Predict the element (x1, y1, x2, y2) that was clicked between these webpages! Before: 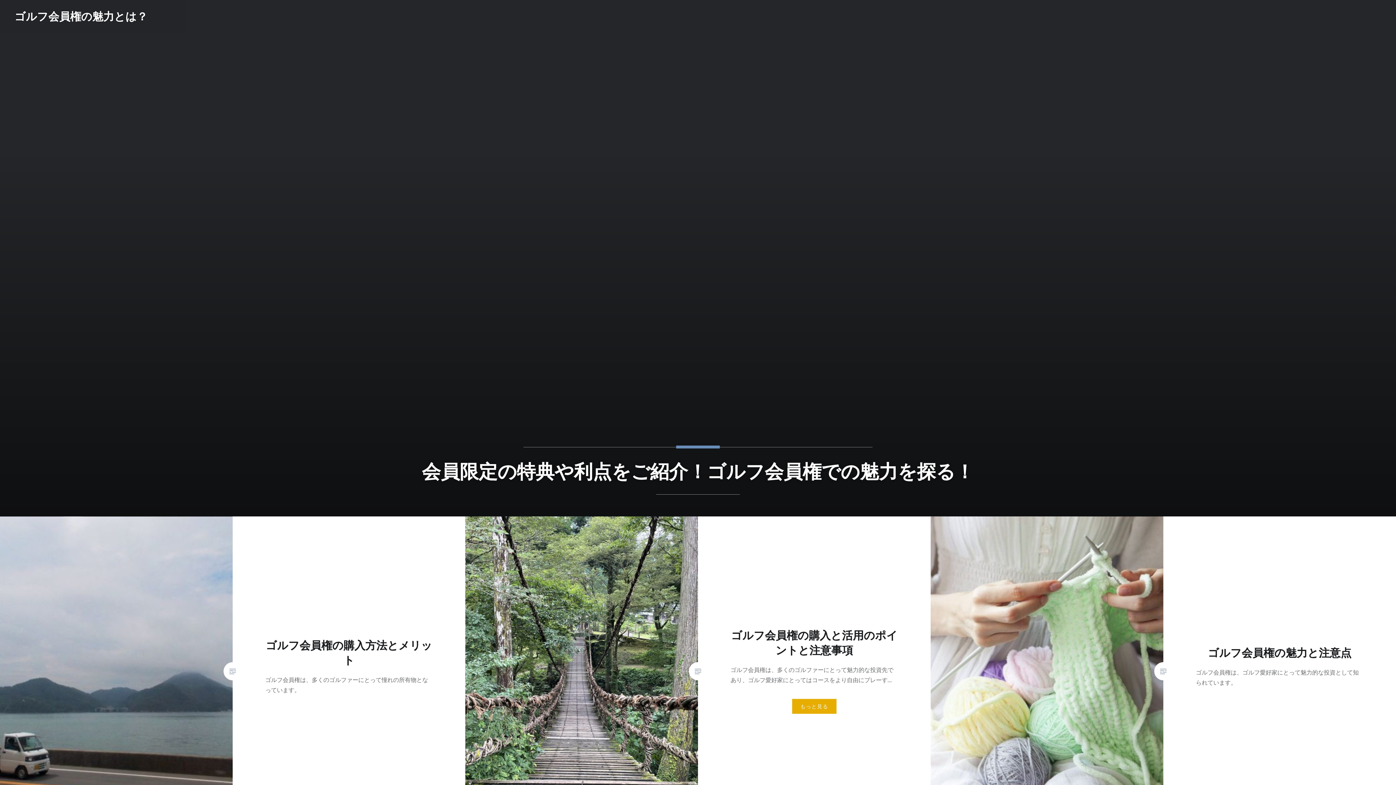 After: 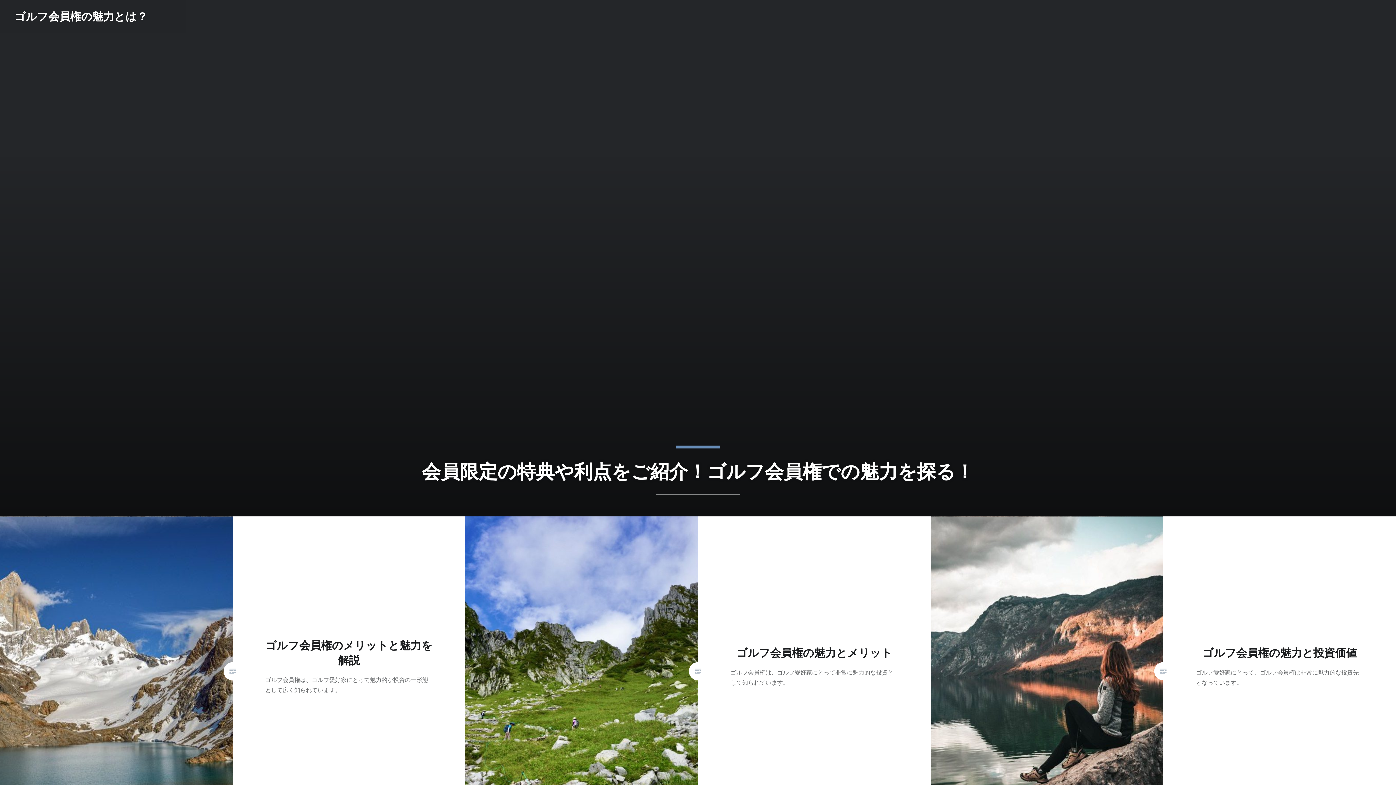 Action: bbox: (14, 8, 147, 23) label: ゴルフ会員権の魅力とは？